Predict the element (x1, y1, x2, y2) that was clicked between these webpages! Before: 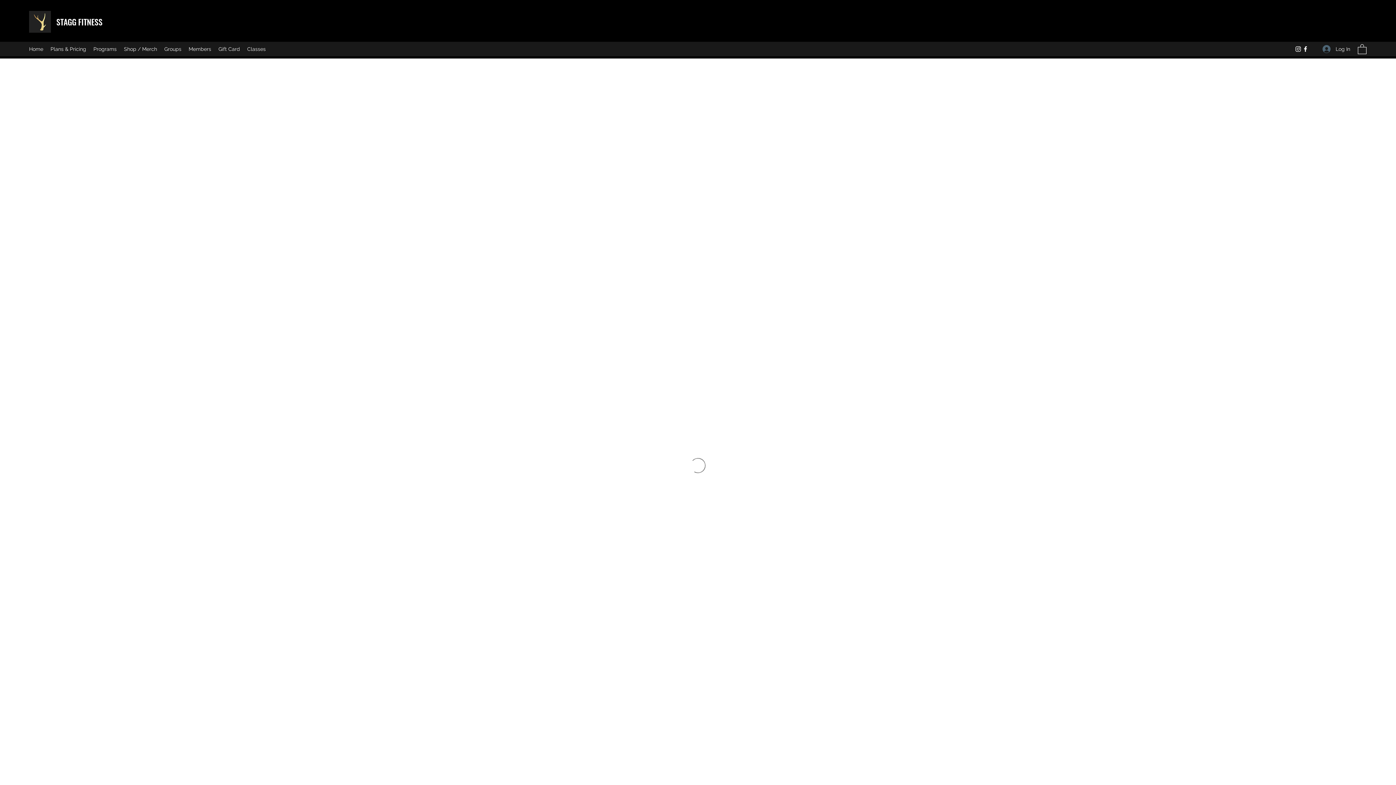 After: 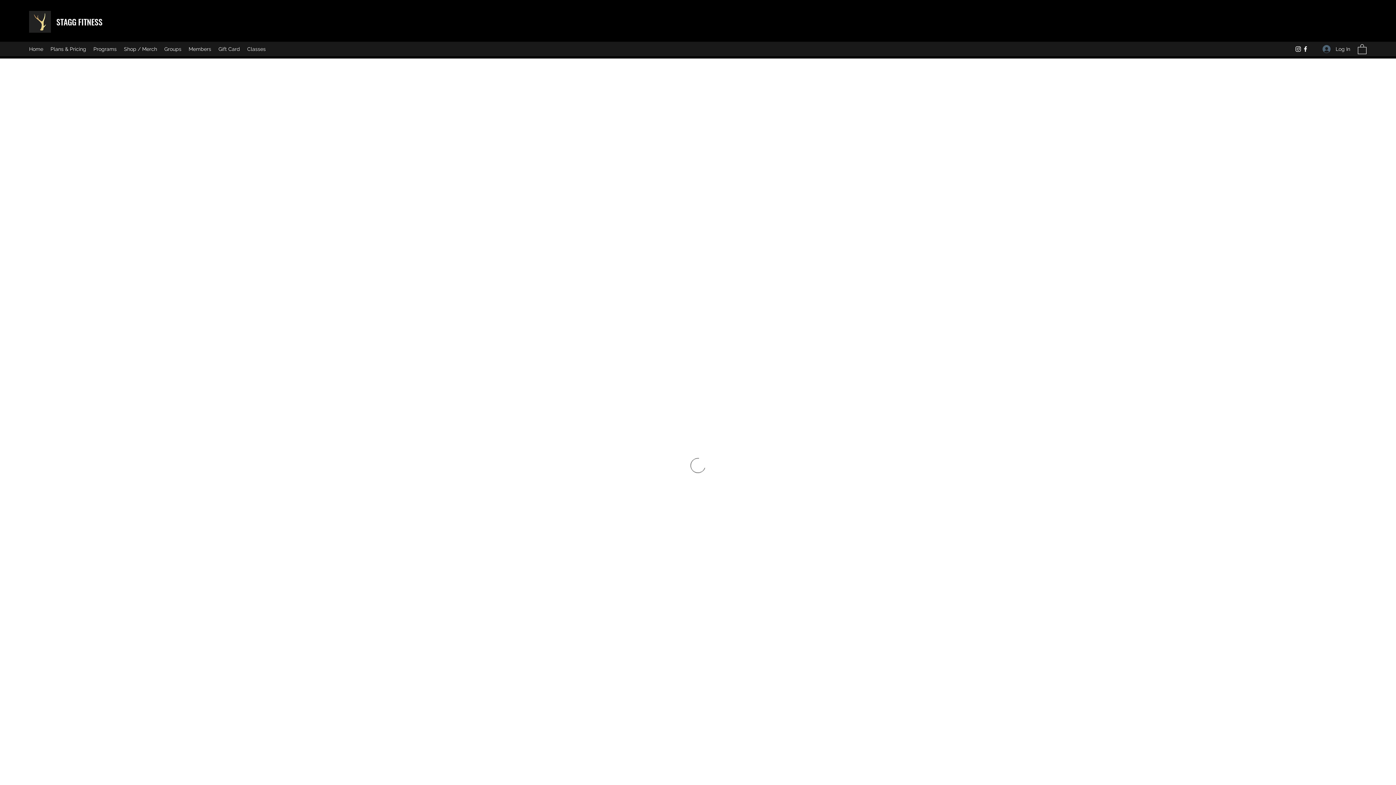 Action: bbox: (1358, 43, 1366, 54)